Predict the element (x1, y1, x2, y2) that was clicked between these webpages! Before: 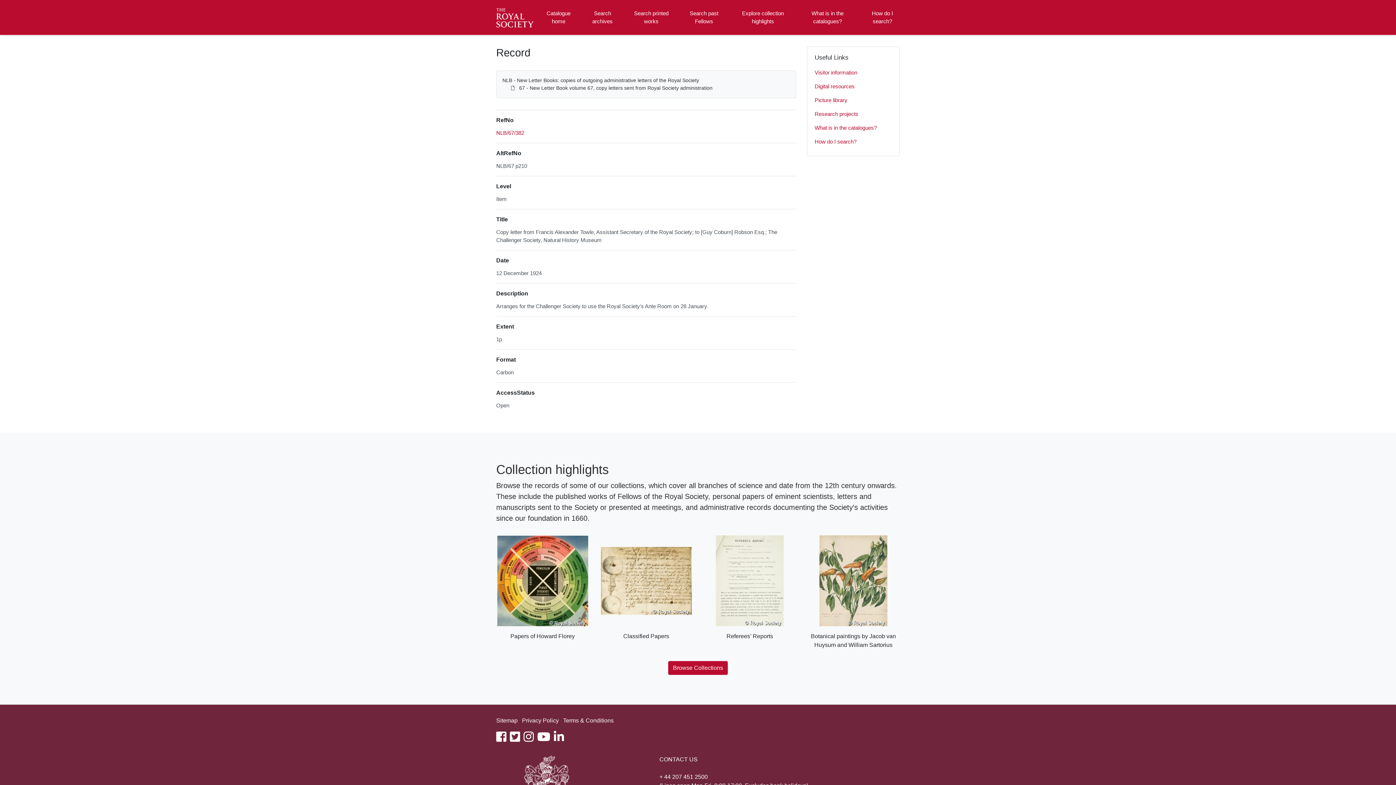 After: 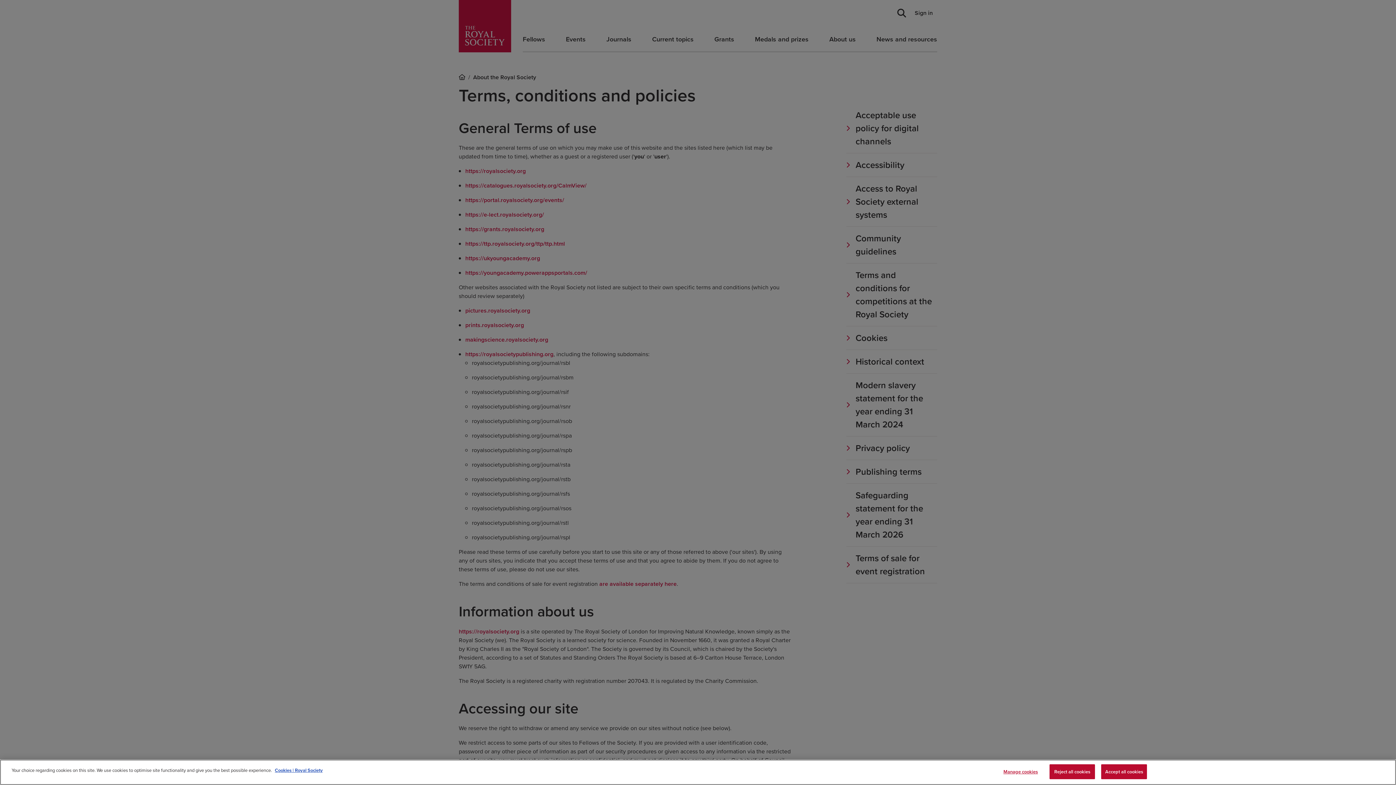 Action: label: Terms & Conditions bbox: (563, 717, 613, 724)